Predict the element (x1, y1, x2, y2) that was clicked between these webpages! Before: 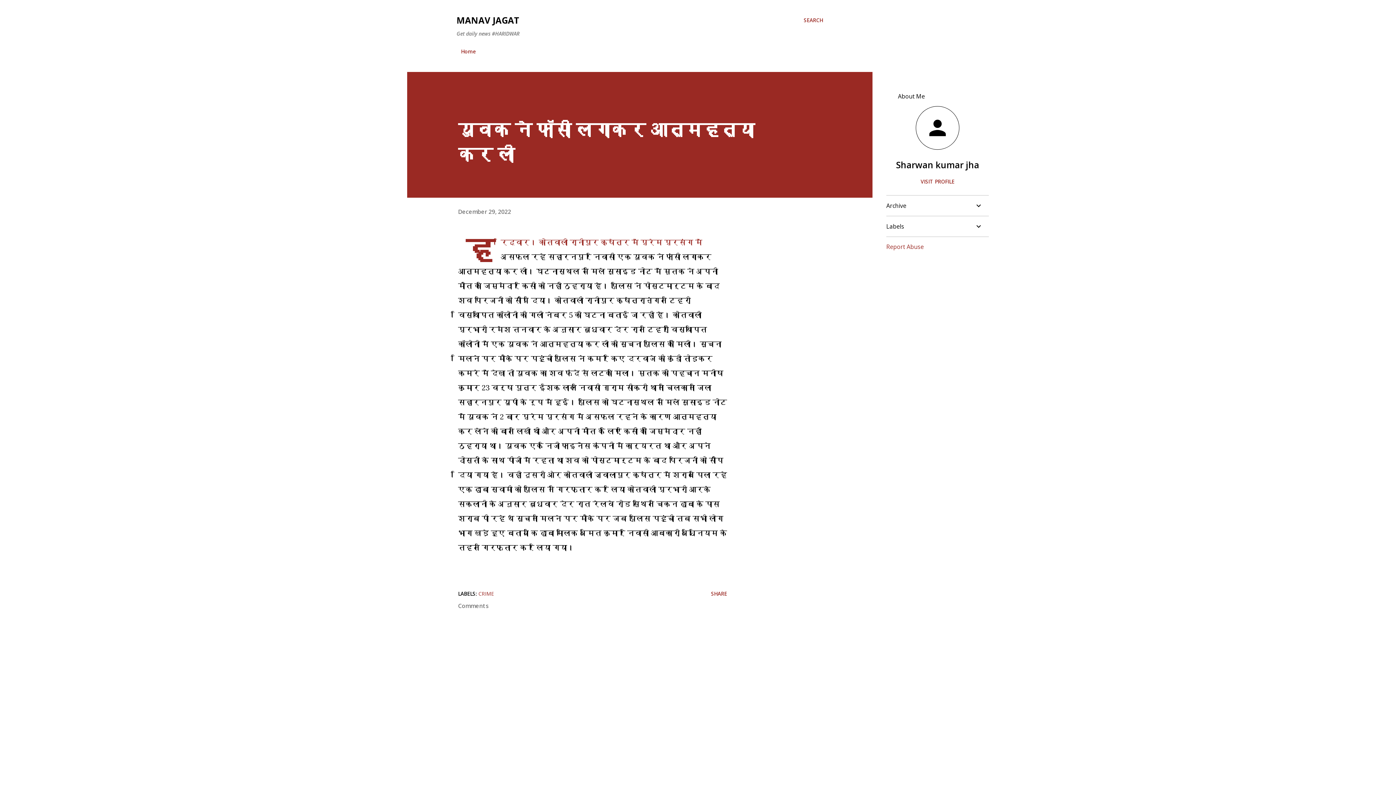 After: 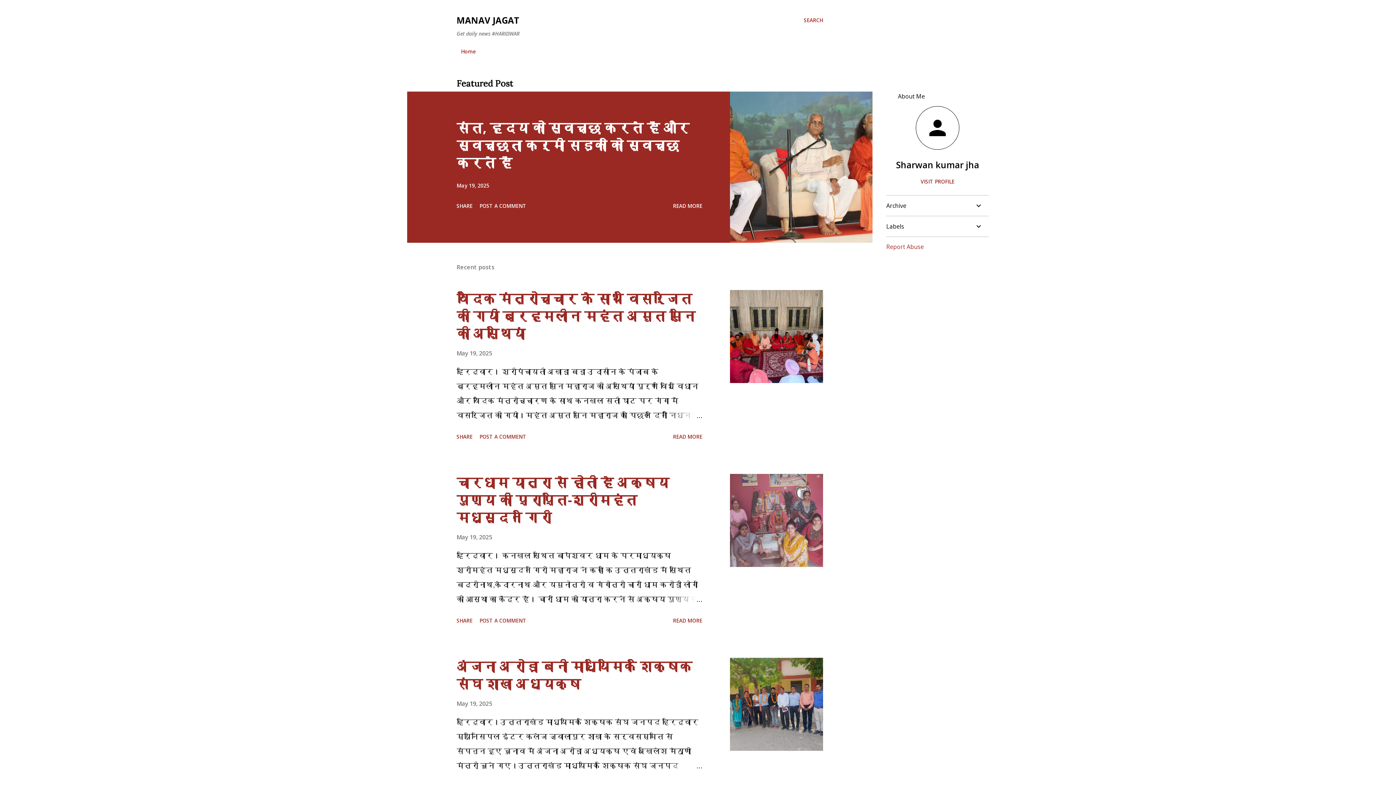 Action: bbox: (456, 43, 480, 59) label: Home